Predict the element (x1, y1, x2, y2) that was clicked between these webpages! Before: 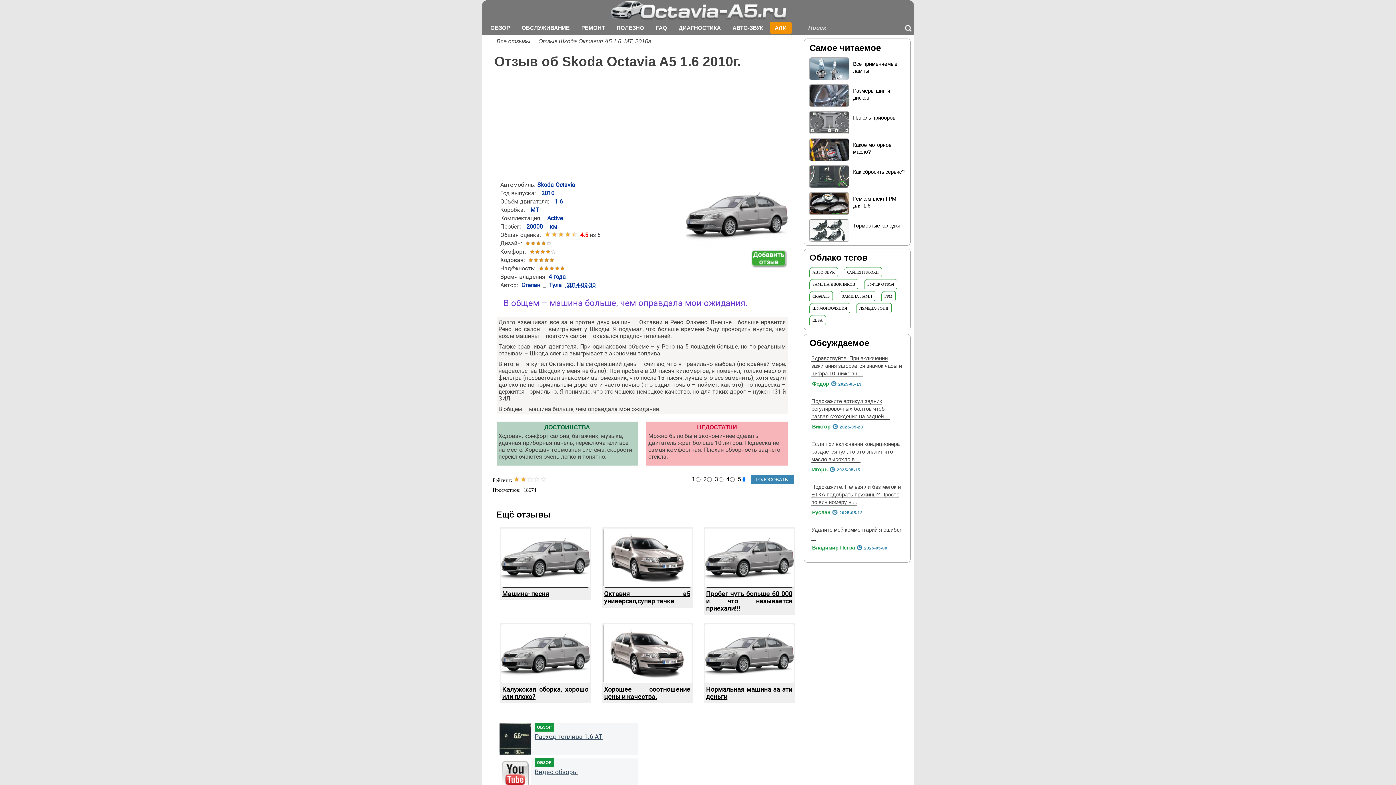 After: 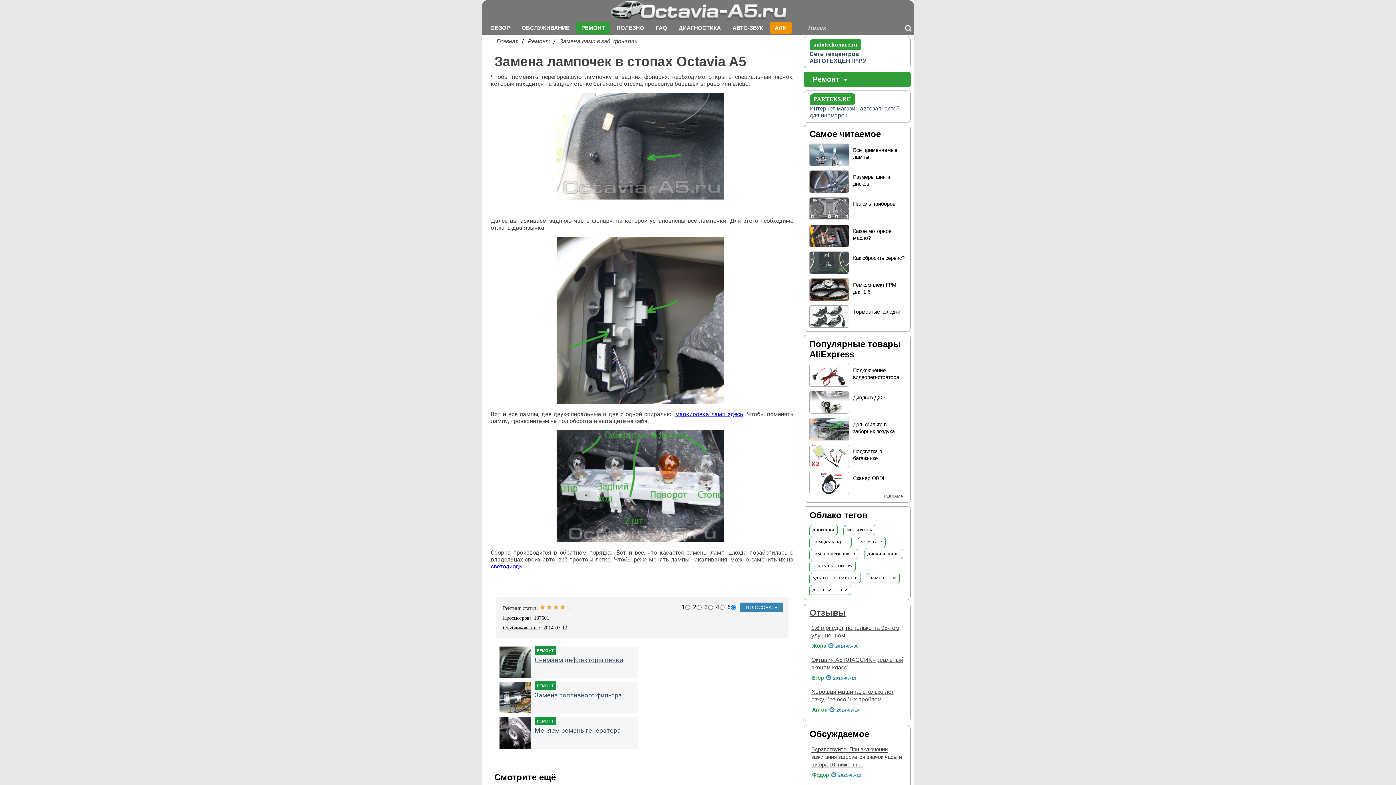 Action: bbox: (838, 291, 875, 301) label: ЗАМЕНА ЛАМП